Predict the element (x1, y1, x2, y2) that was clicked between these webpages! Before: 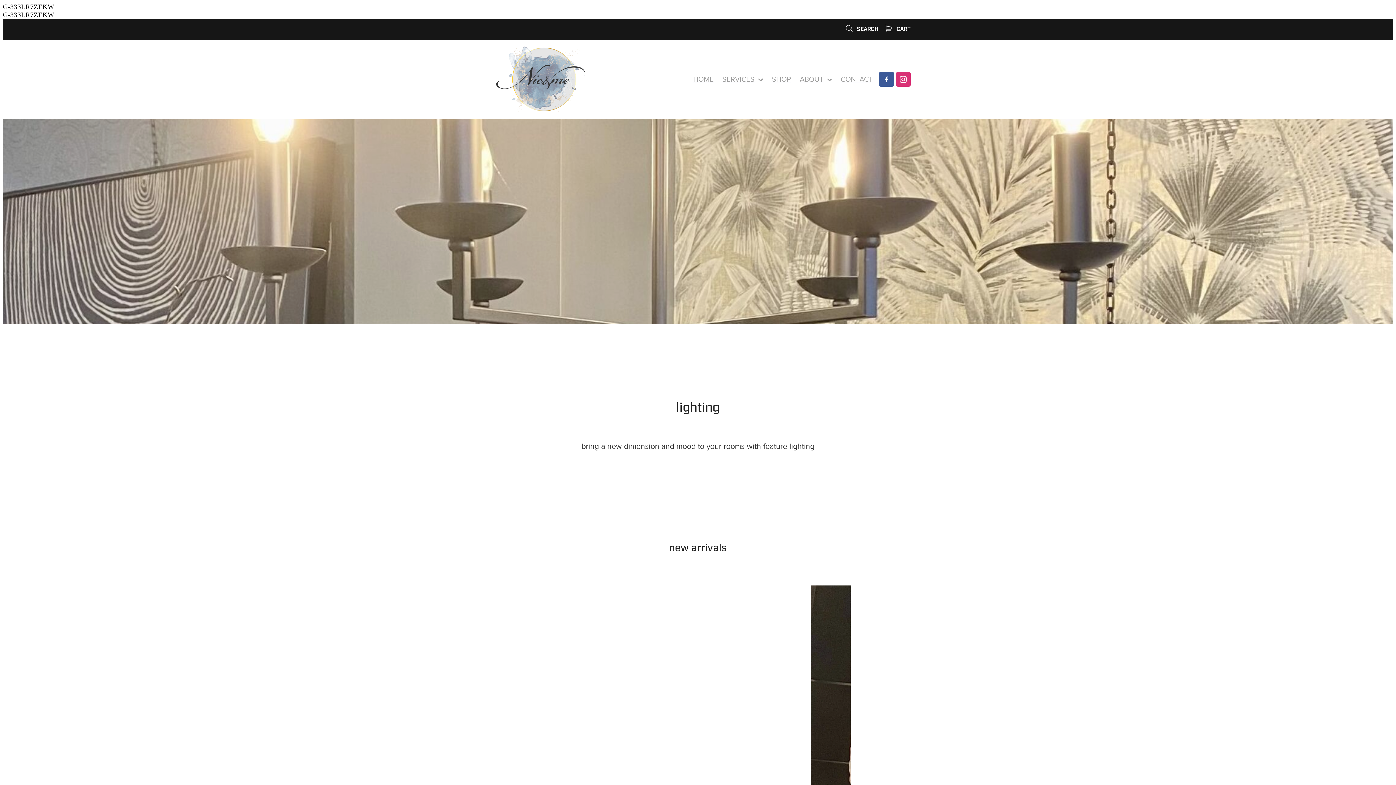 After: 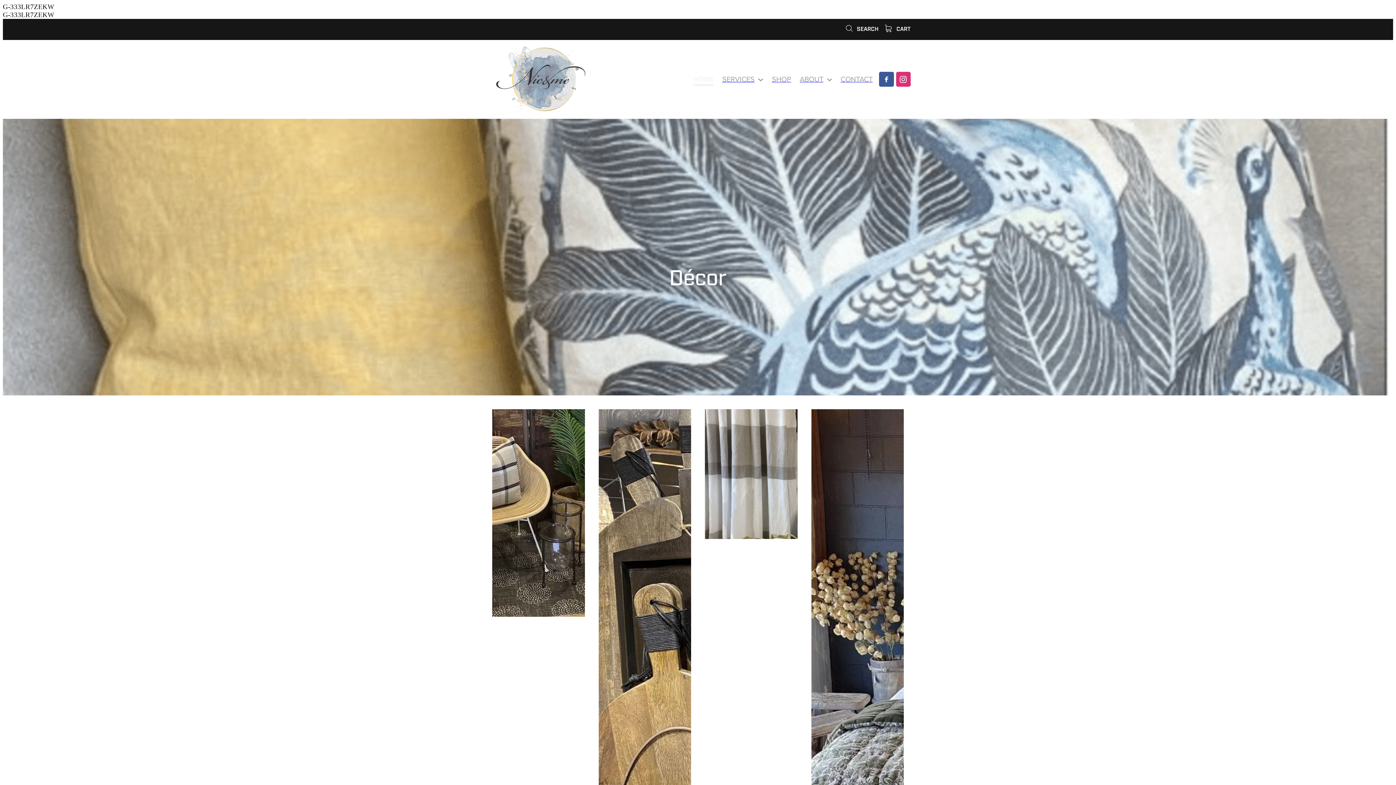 Action: bbox: (689, 71, 718, 86) label: HOME